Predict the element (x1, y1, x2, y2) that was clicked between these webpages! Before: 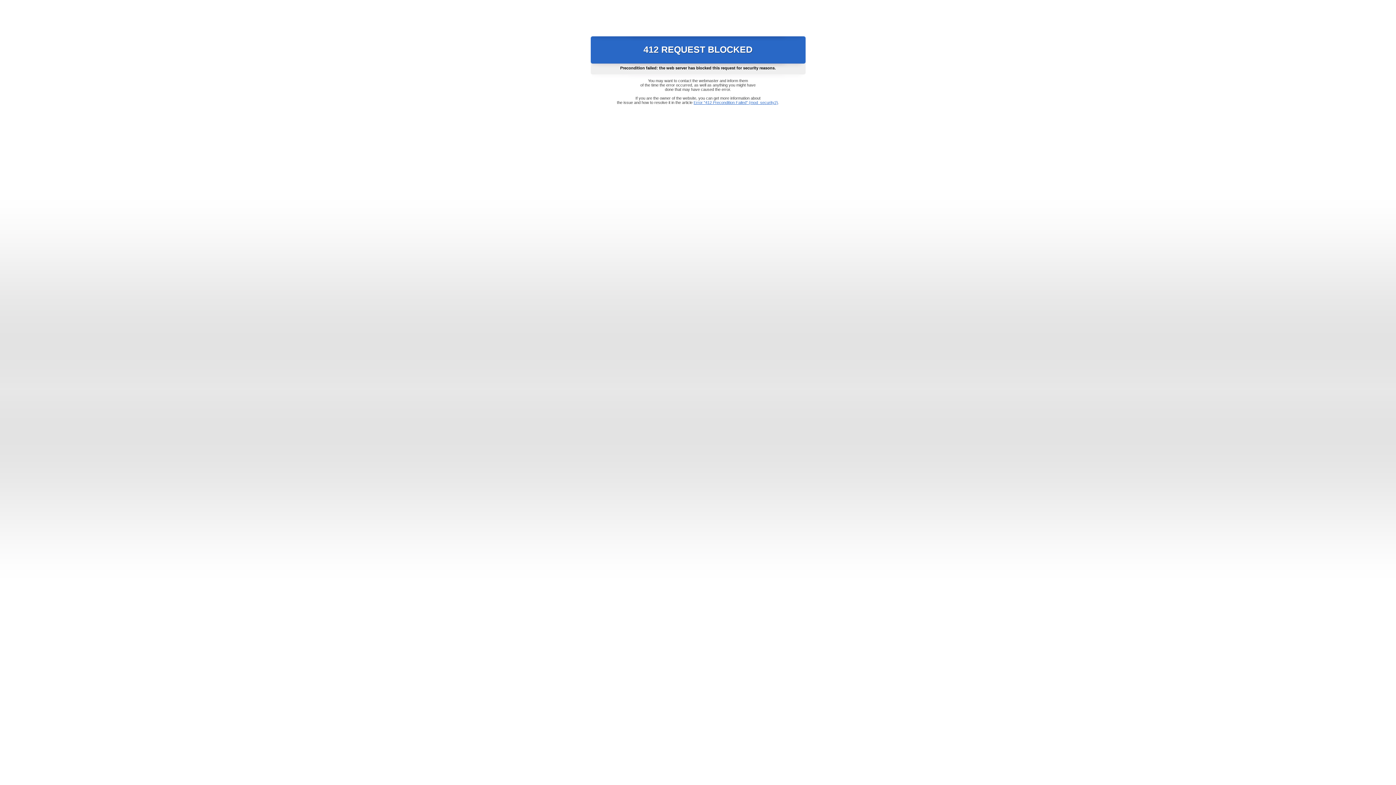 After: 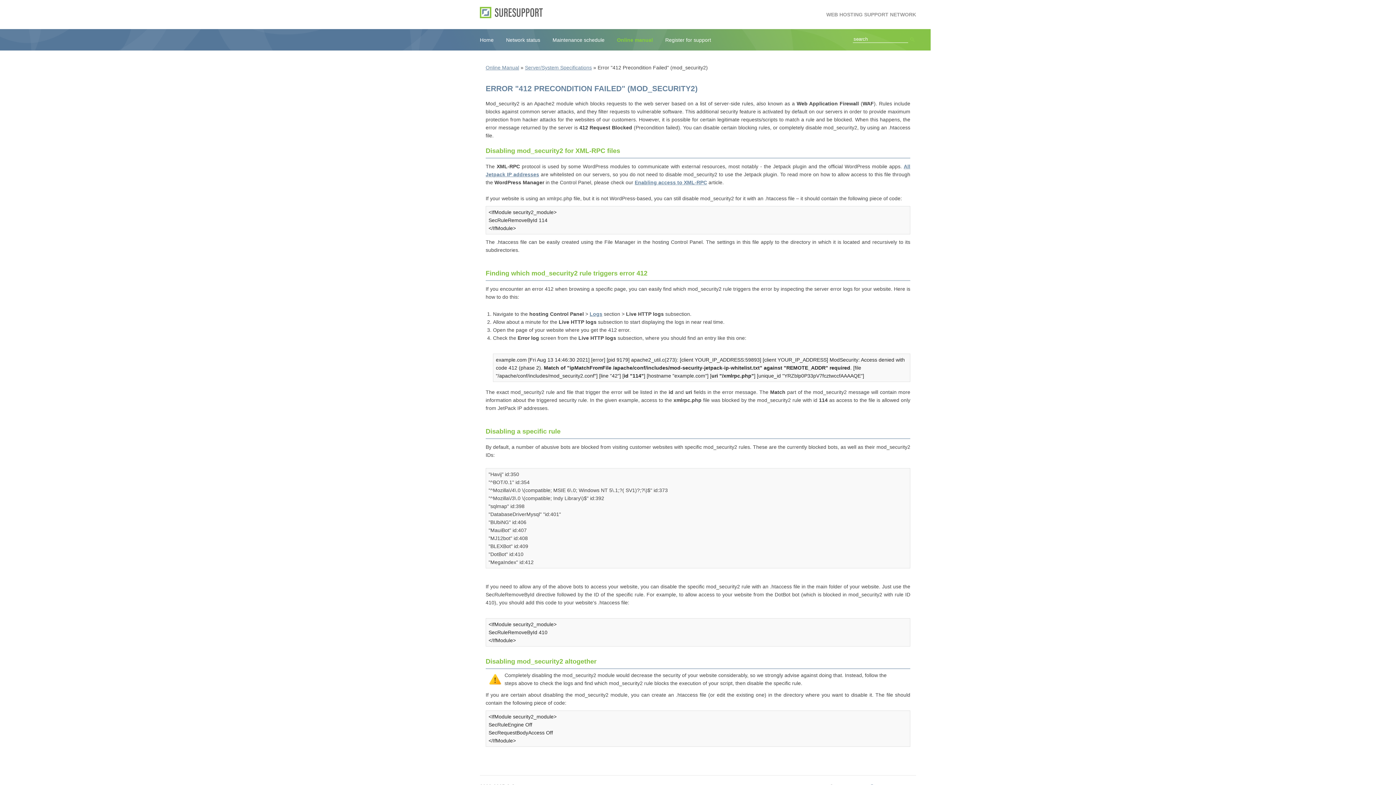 Action: label: Error "412 Precondition Failed" (mod_security2) bbox: (693, 100, 778, 104)